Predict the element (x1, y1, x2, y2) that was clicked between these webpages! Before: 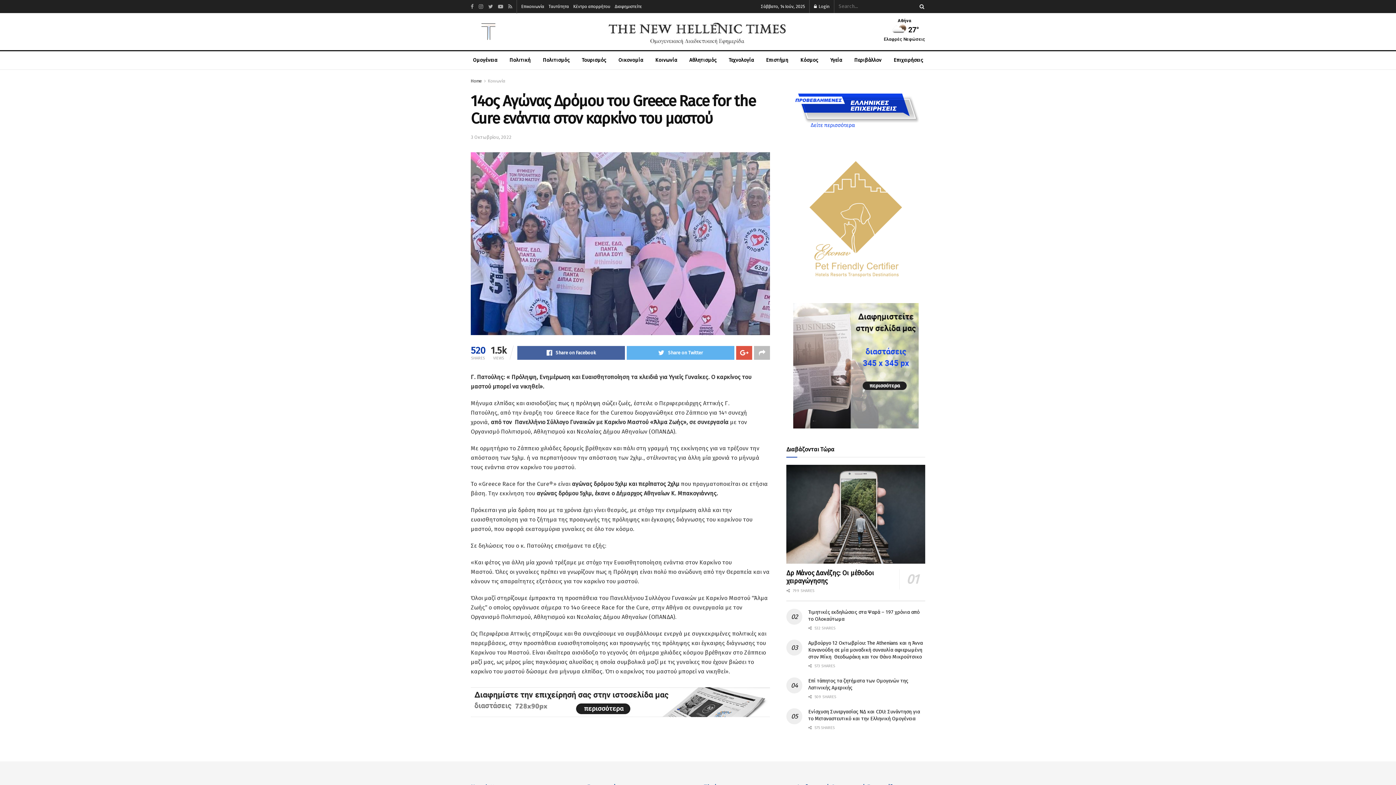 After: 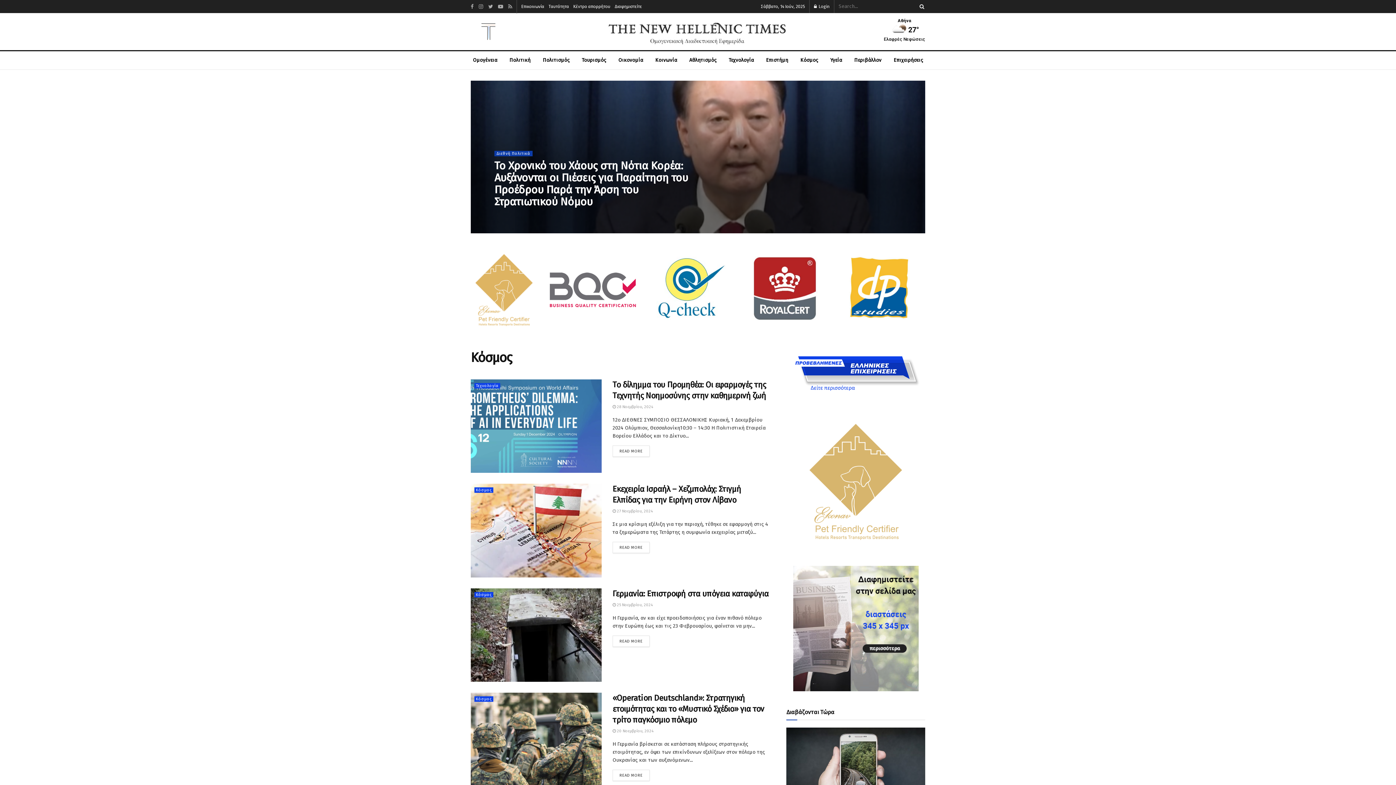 Action: bbox: (800, 57, 818, 63) label: Κόσμος